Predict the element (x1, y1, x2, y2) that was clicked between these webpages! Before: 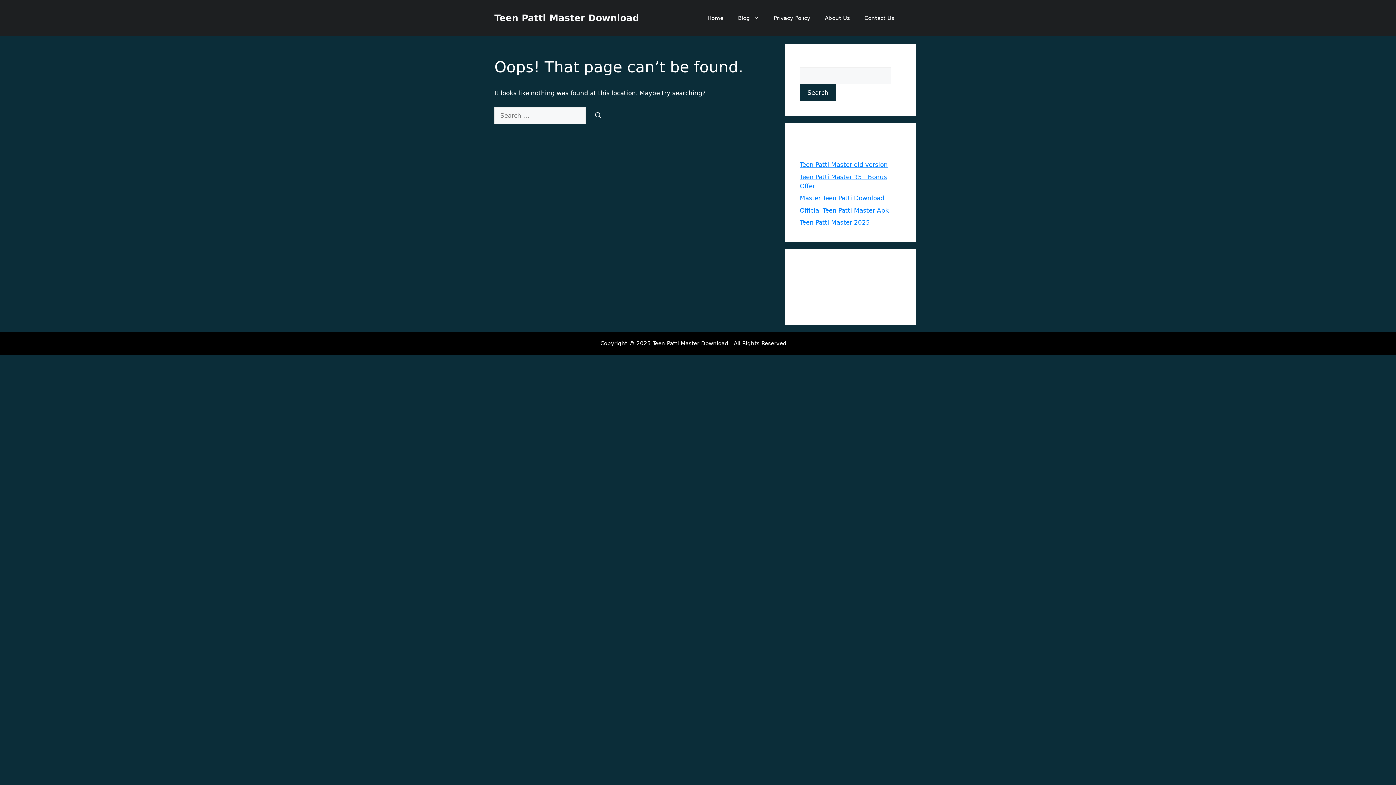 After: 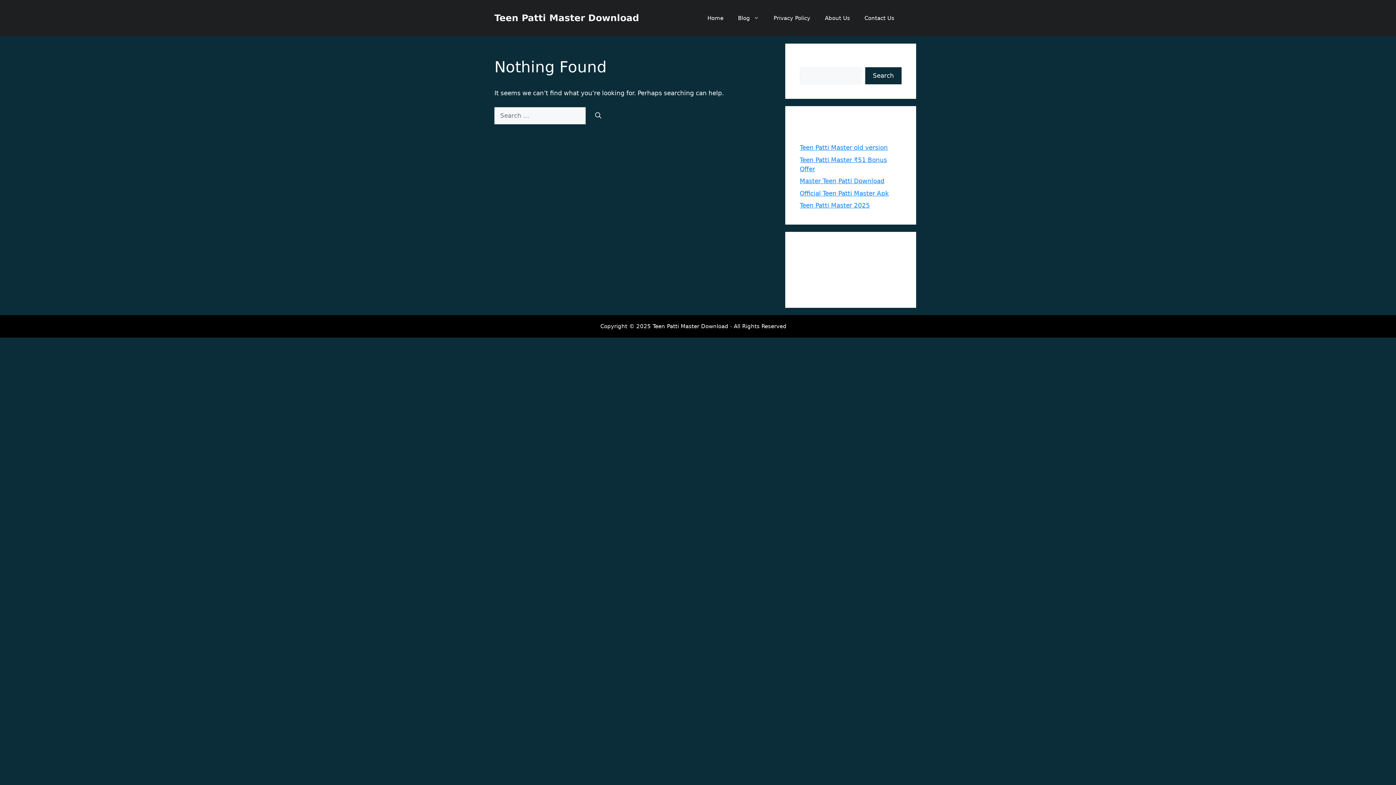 Action: label: Blog bbox: (730, 7, 766, 29)